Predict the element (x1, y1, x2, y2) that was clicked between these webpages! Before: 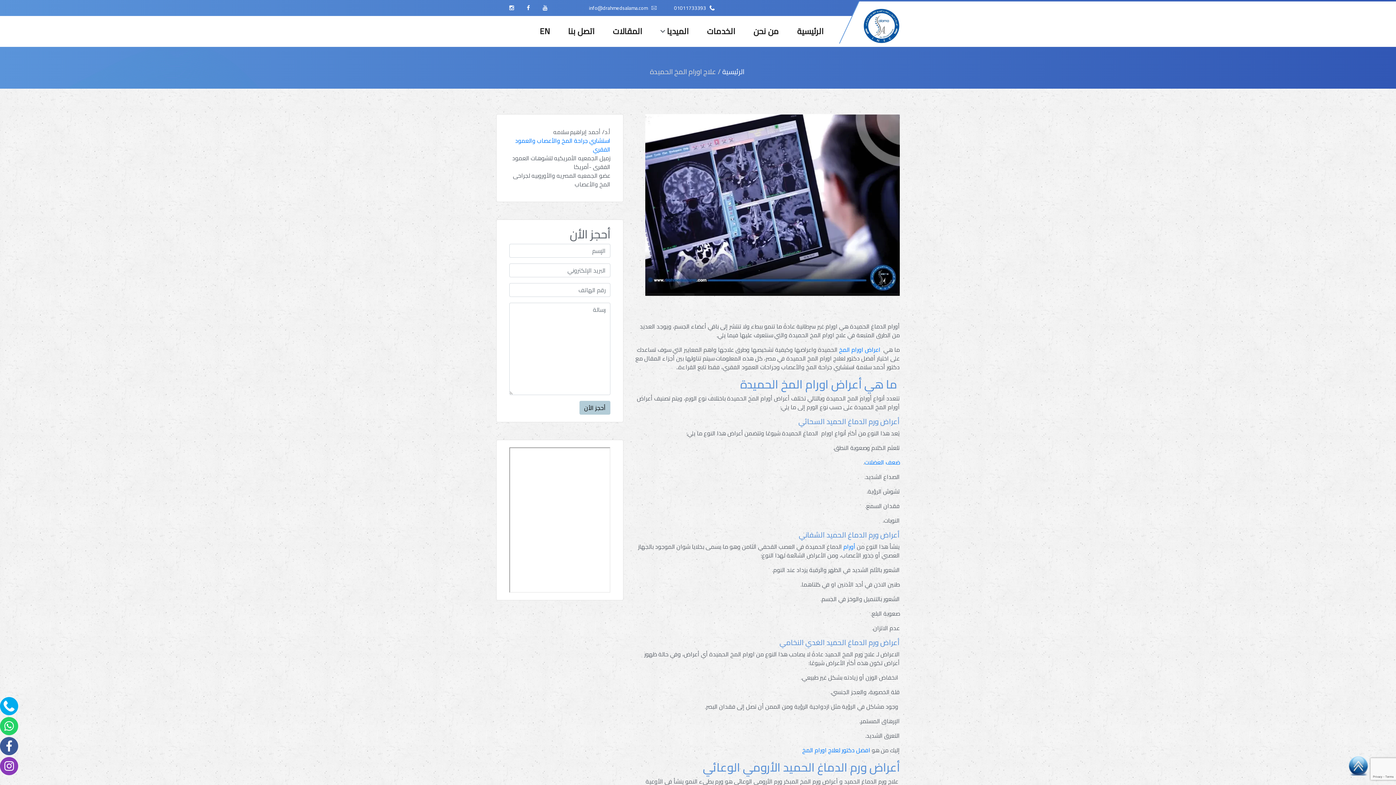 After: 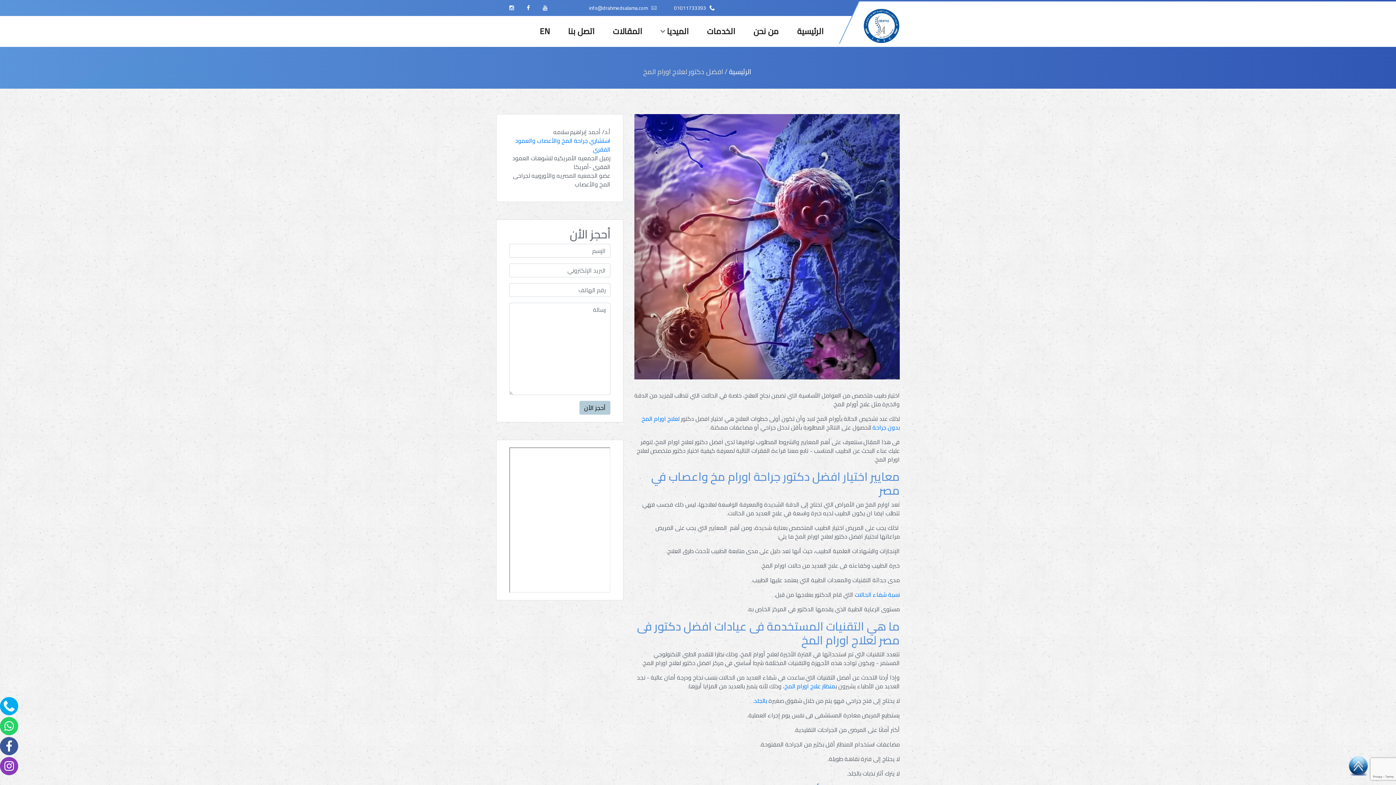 Action: label: افضل دكتور لعلاج اورام المخ bbox: (802, 745, 870, 756)